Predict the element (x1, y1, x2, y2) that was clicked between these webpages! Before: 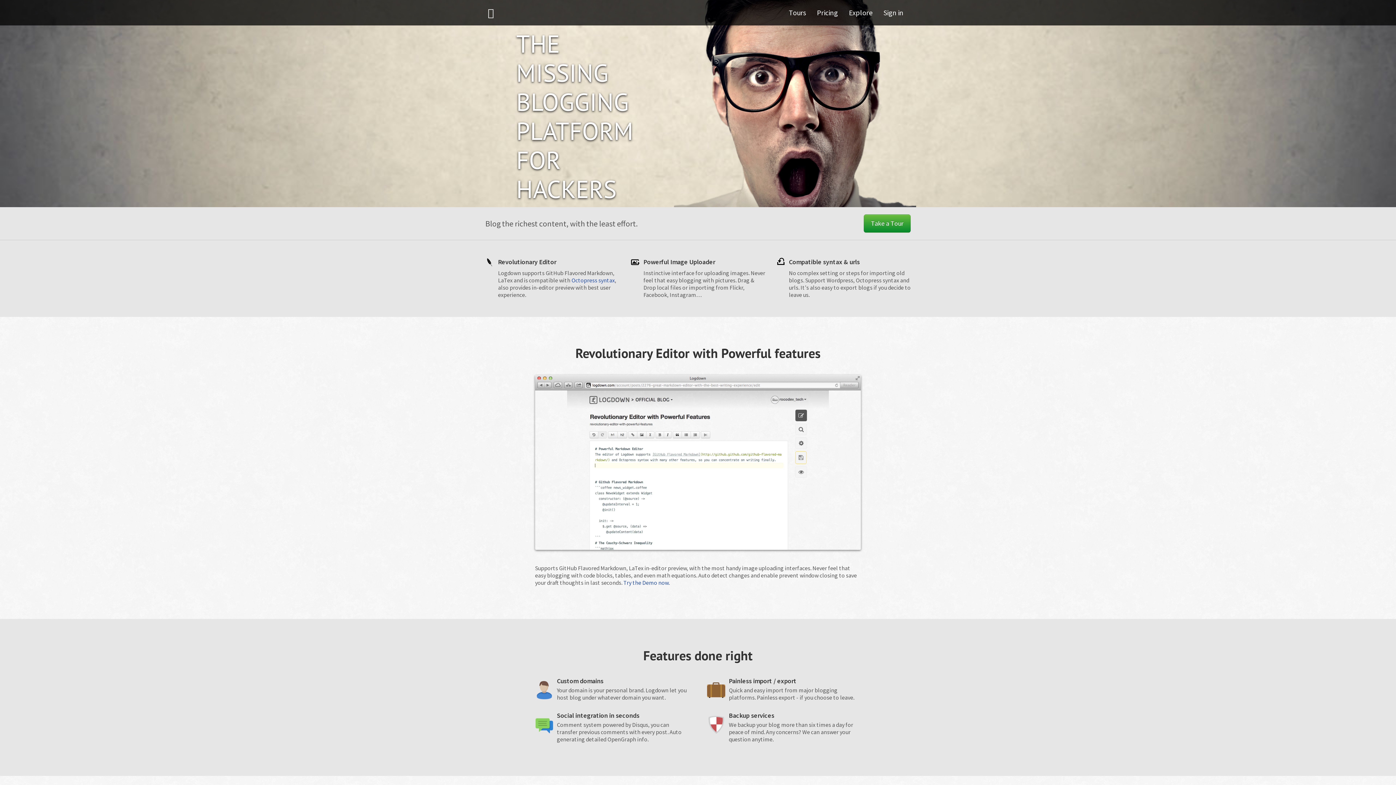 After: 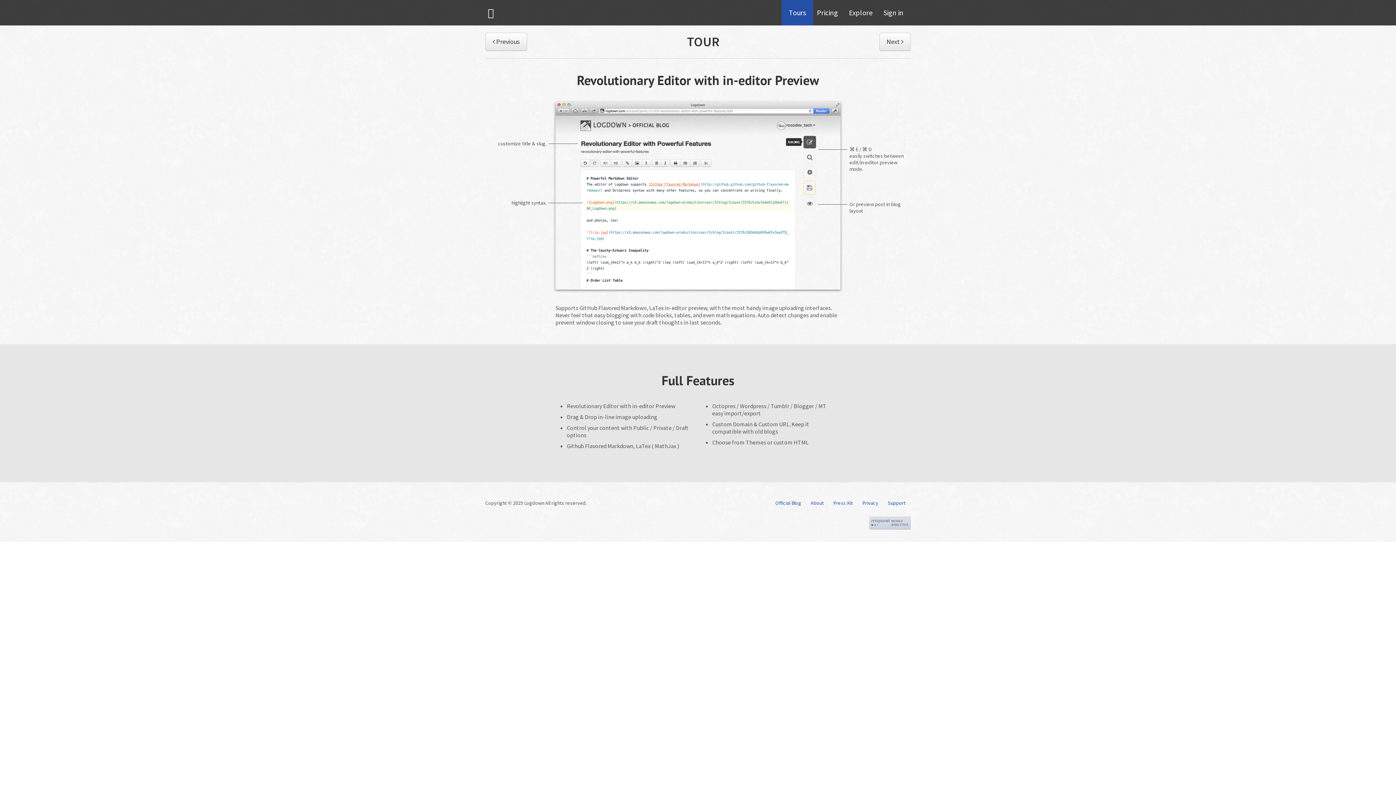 Action: bbox: (864, 214, 910, 232) label: Take a Tour